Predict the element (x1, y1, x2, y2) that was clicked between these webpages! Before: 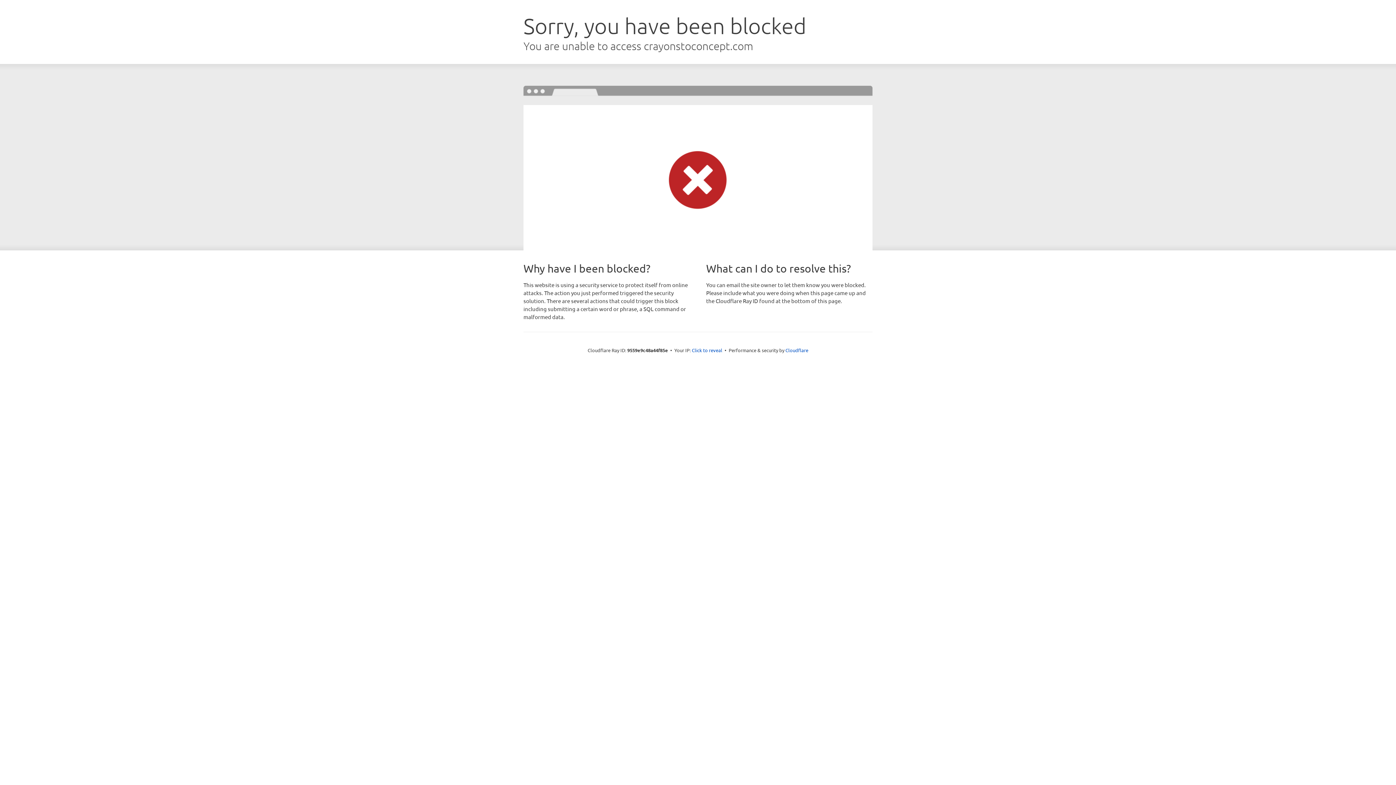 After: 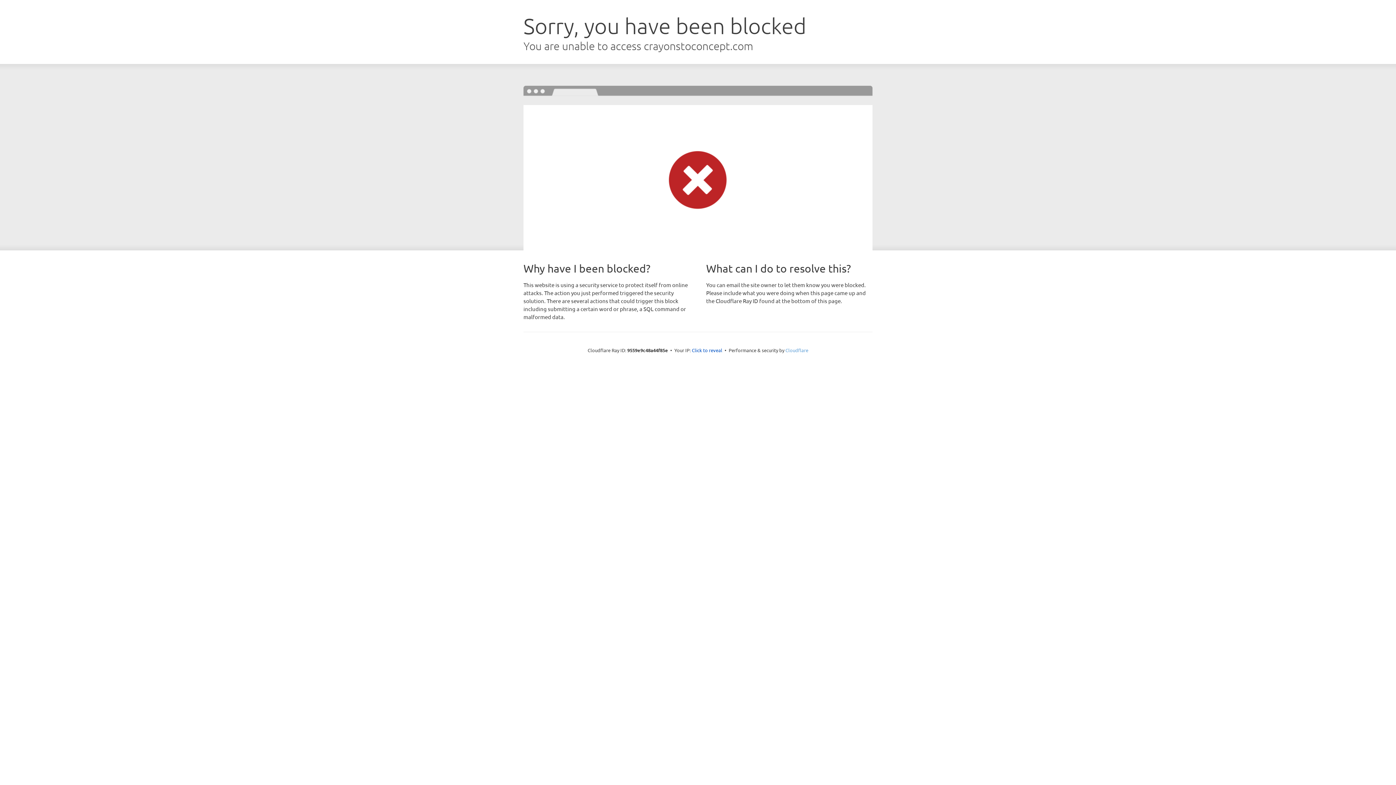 Action: bbox: (785, 347, 808, 353) label: Cloudflare